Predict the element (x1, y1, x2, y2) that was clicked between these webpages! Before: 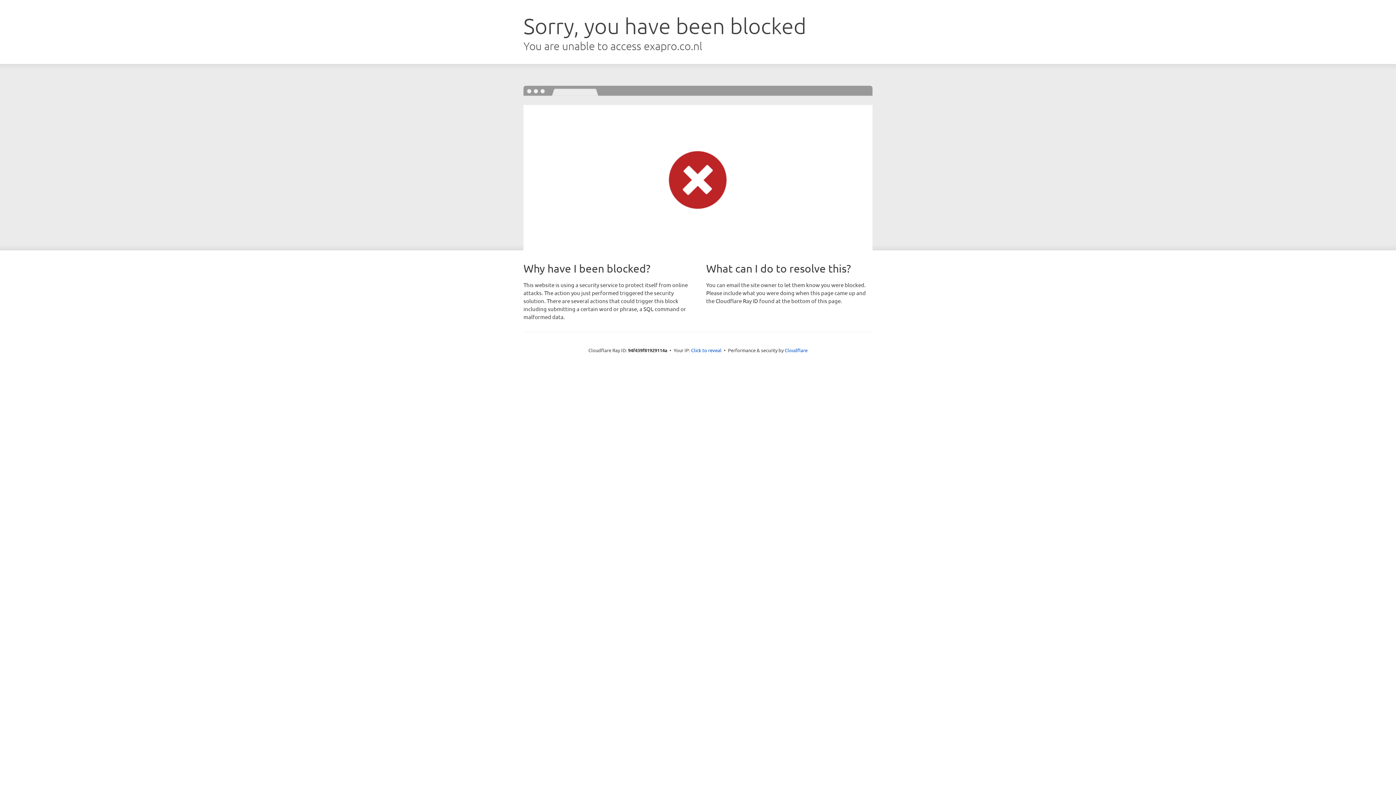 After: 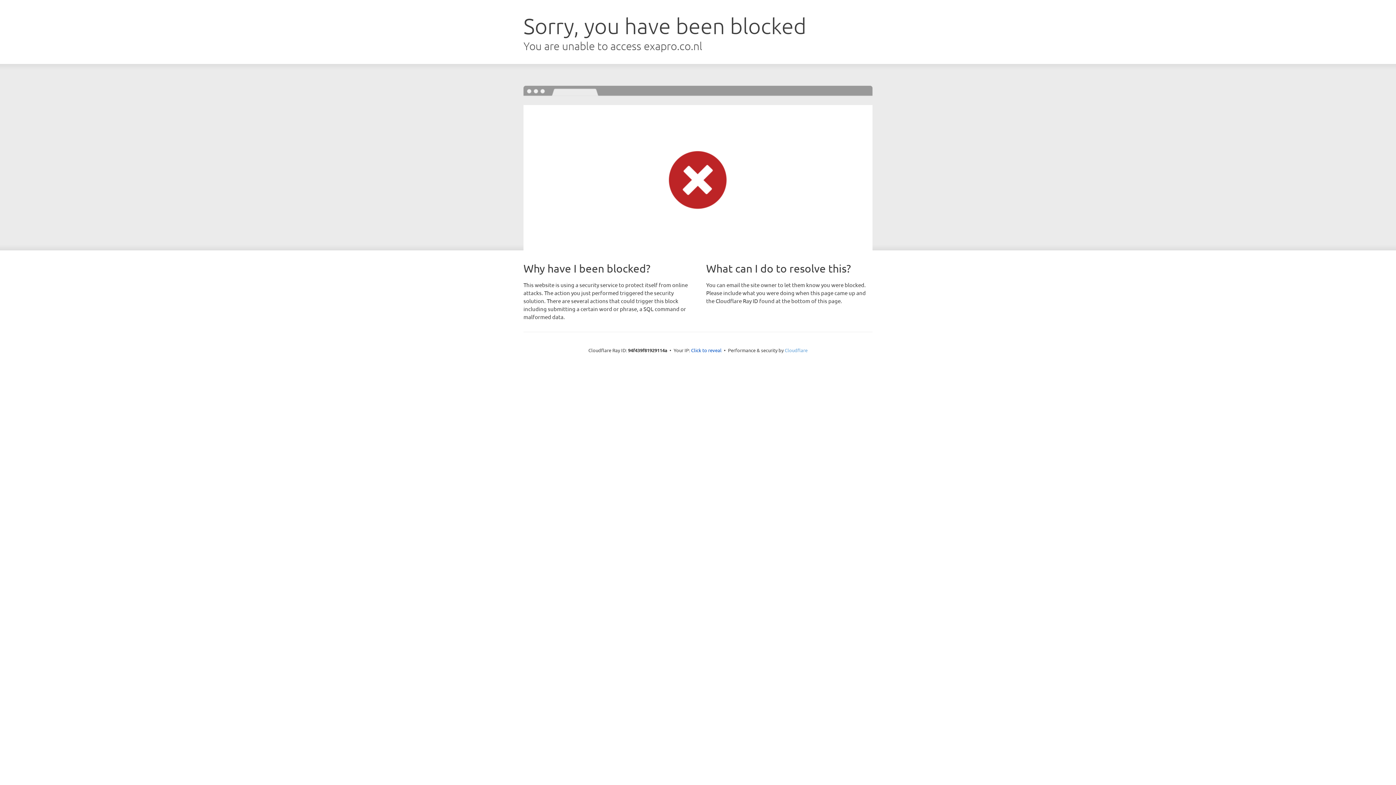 Action: label: Cloudflare bbox: (784, 347, 807, 353)